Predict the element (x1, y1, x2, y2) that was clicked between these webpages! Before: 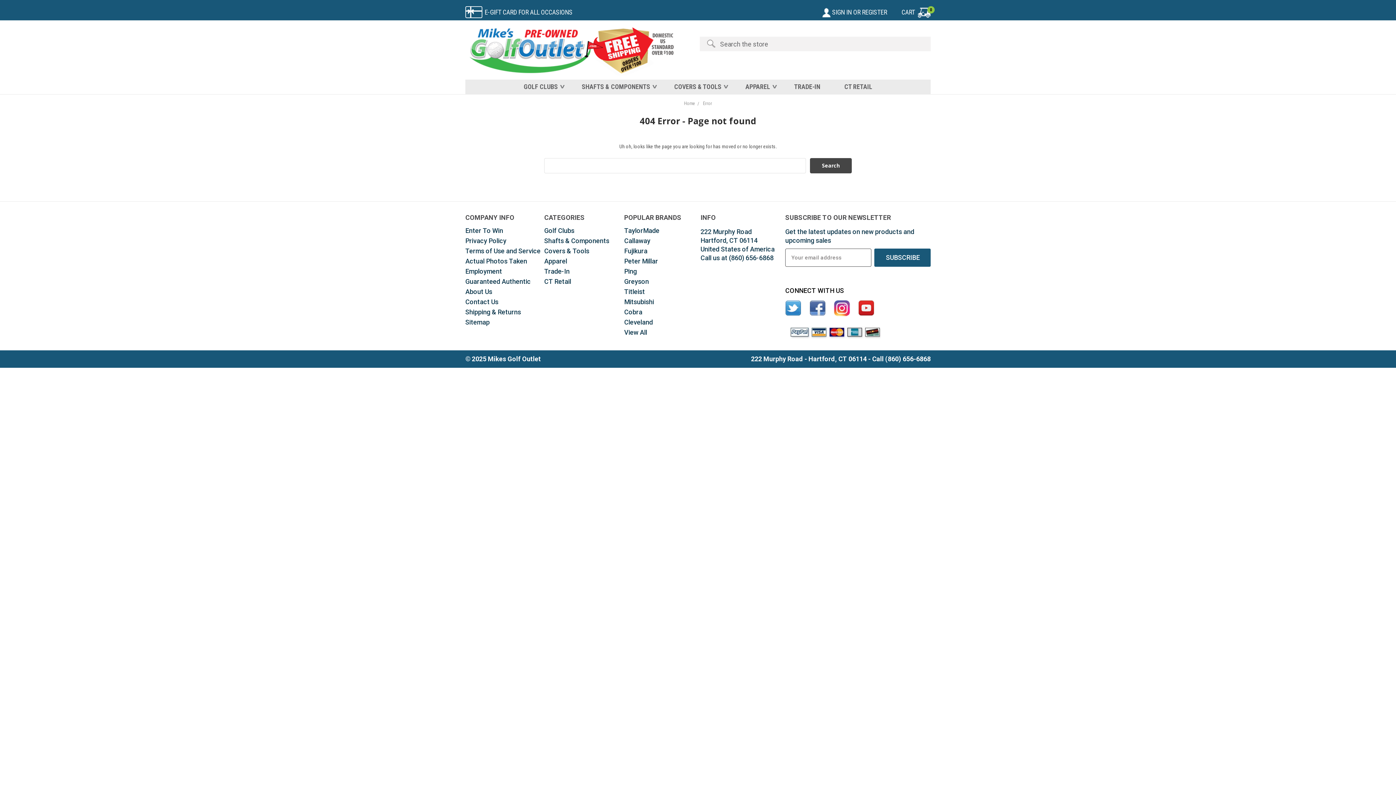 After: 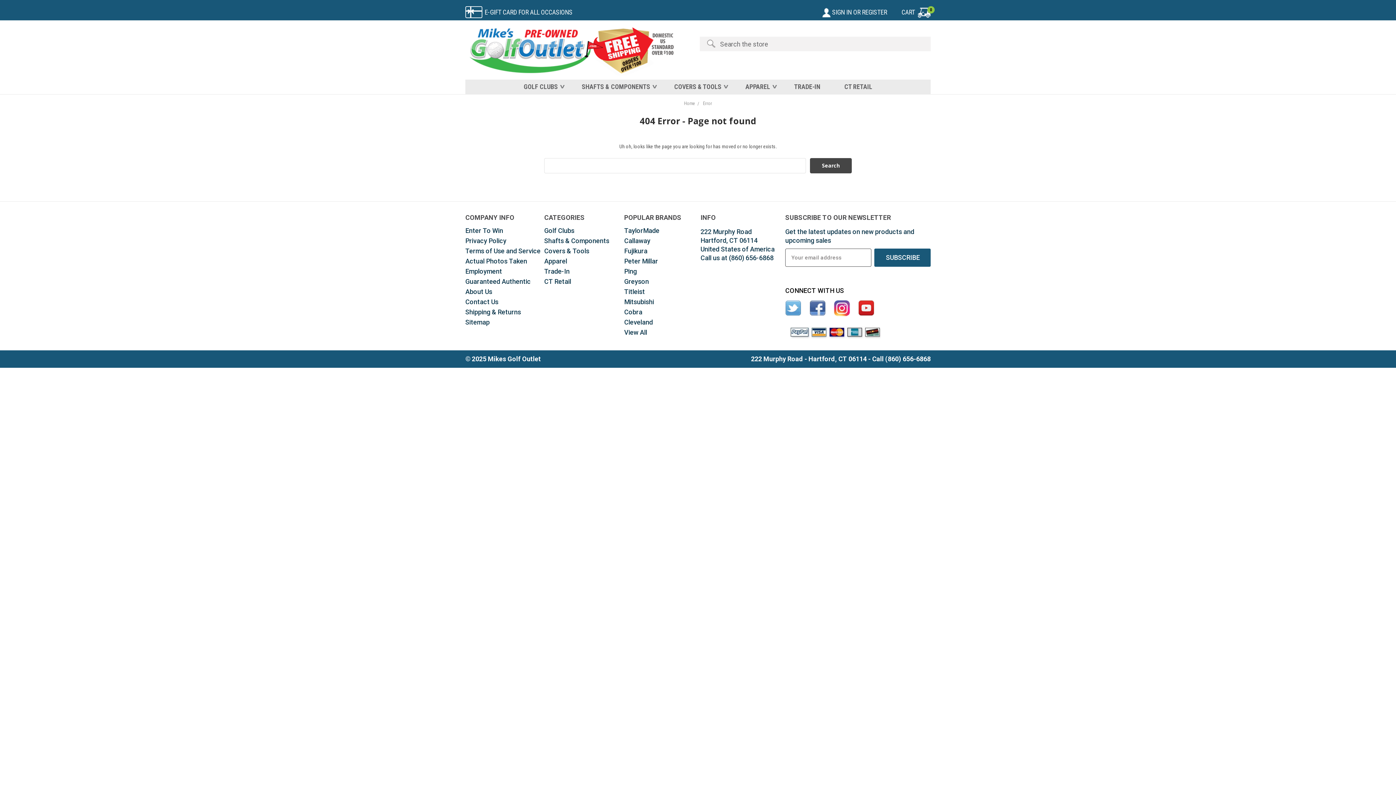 Action: bbox: (785, 300, 801, 316)